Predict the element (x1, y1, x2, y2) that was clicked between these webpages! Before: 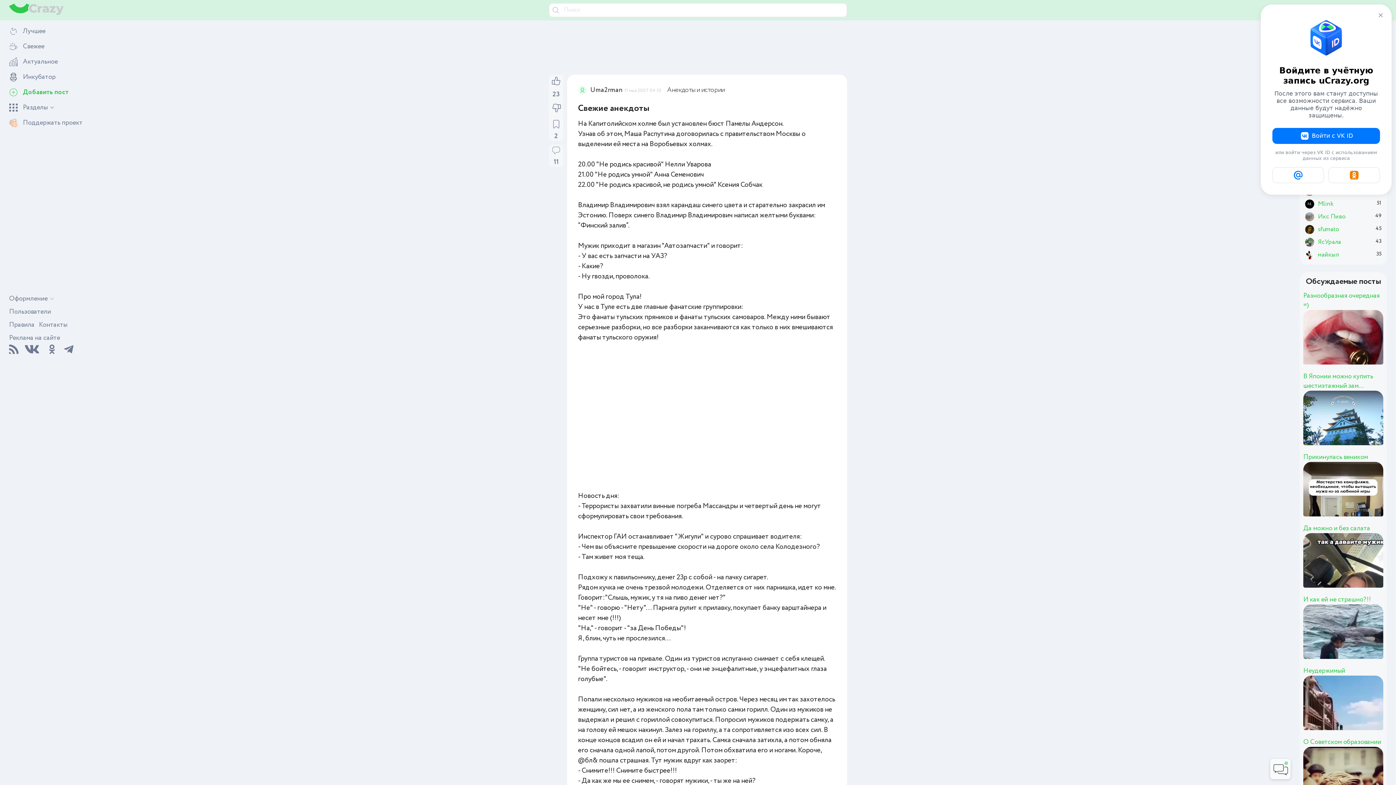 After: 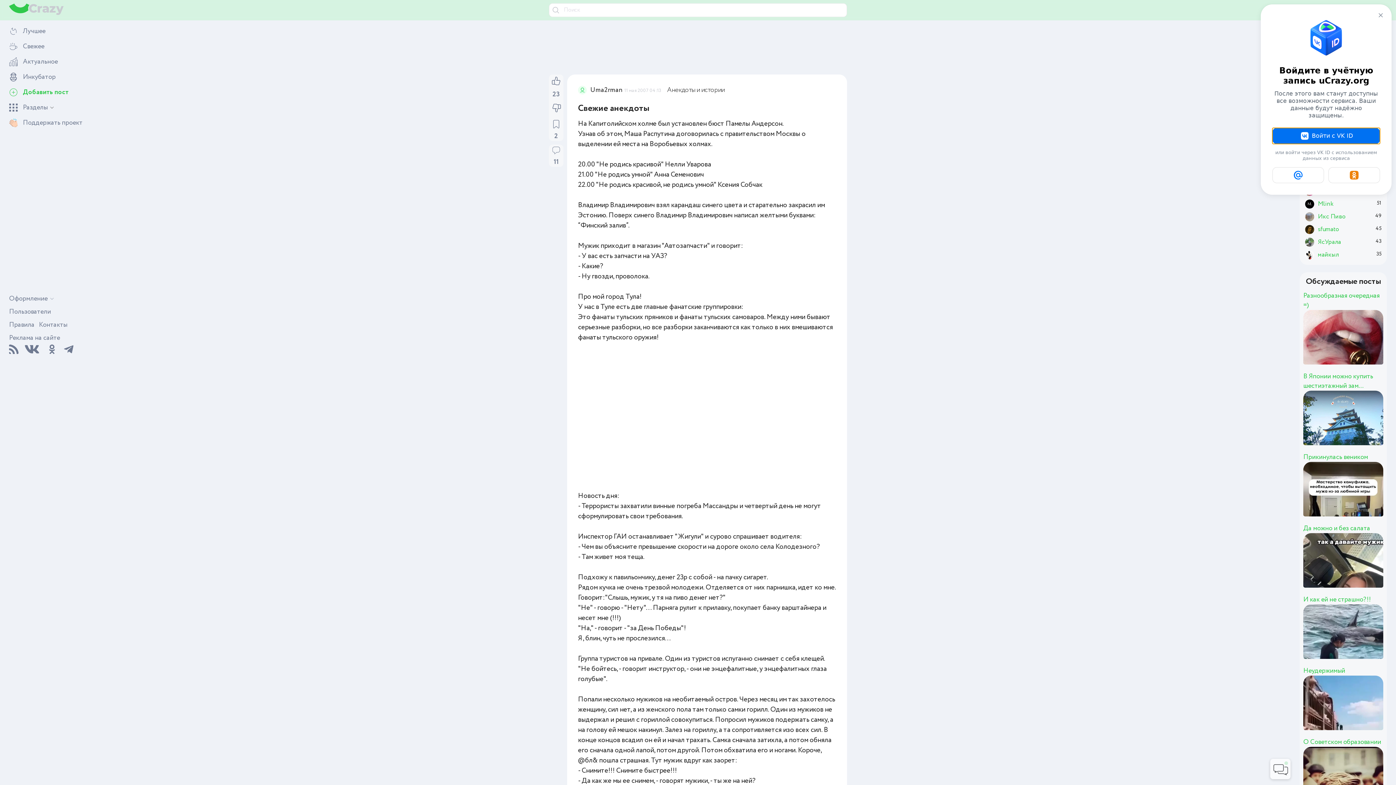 Action: label: Войти с VK ID bbox: (1272, 128, 1380, 144)